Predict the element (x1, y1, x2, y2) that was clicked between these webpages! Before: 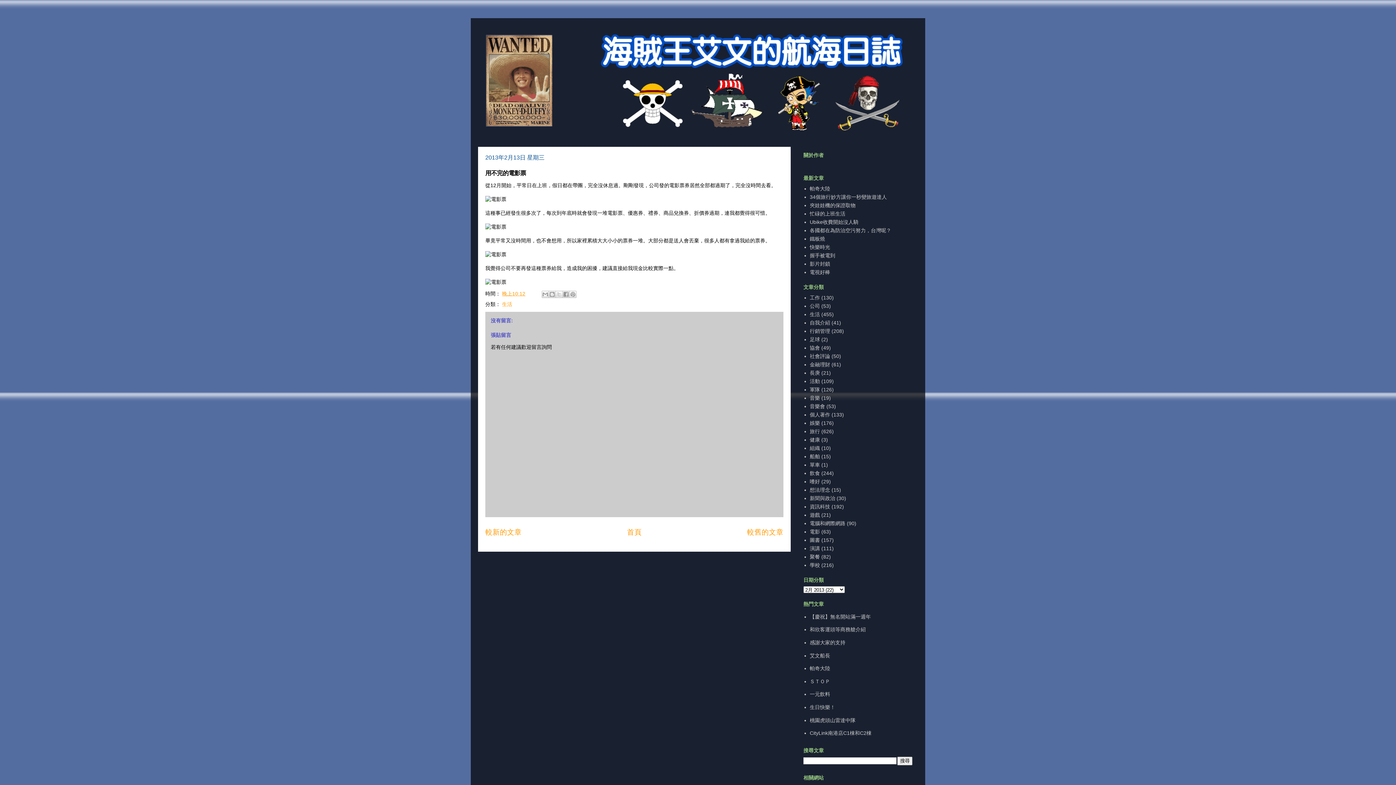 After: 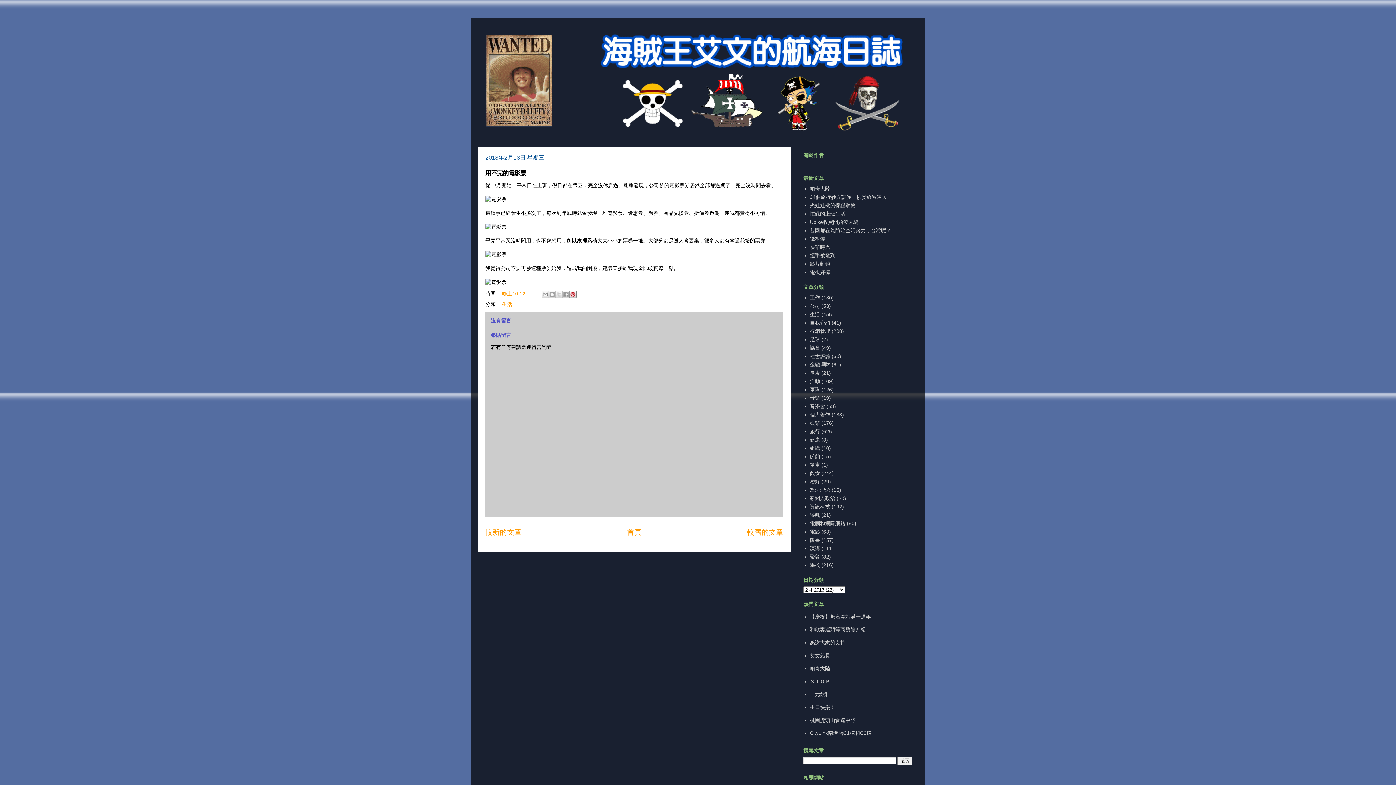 Action: bbox: (569, 290, 576, 298) label: 分享到 Pinterest